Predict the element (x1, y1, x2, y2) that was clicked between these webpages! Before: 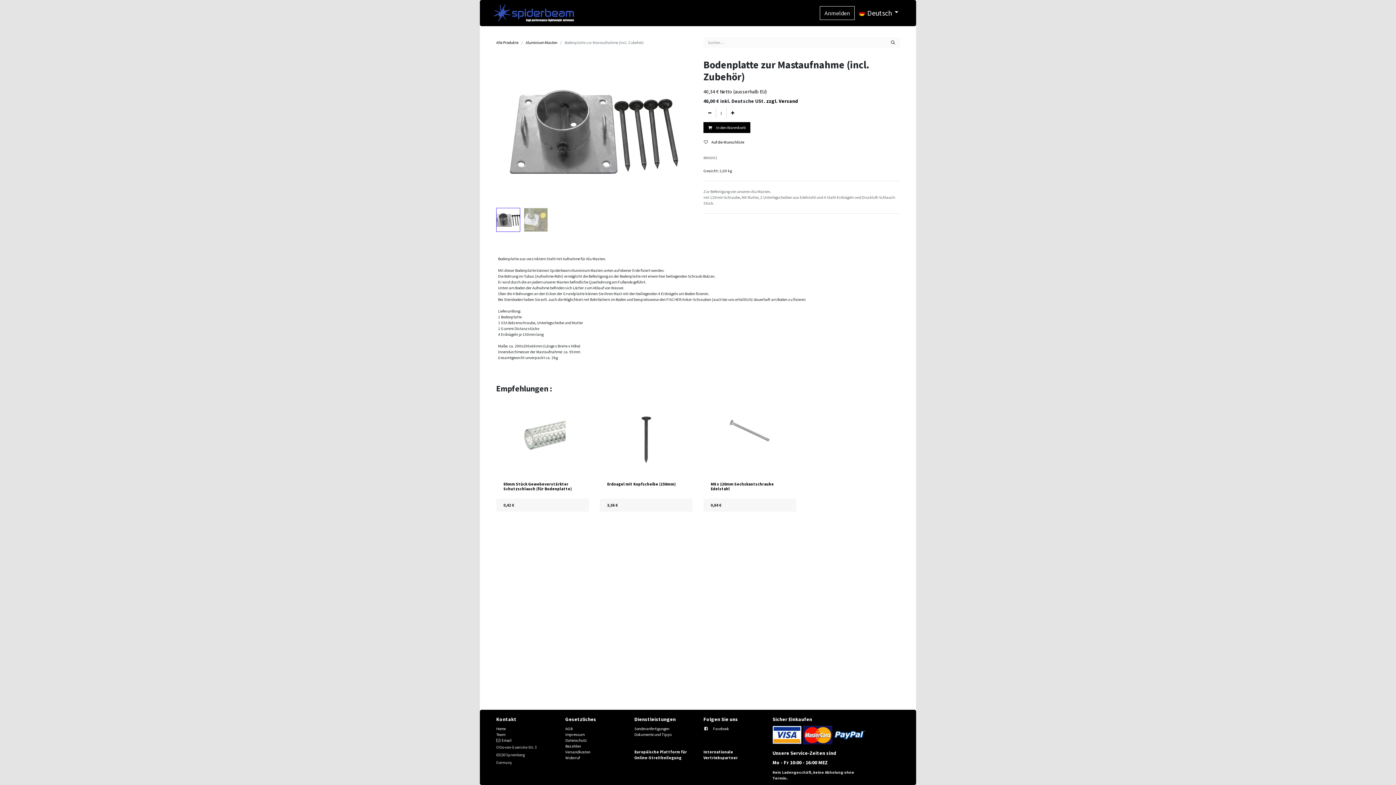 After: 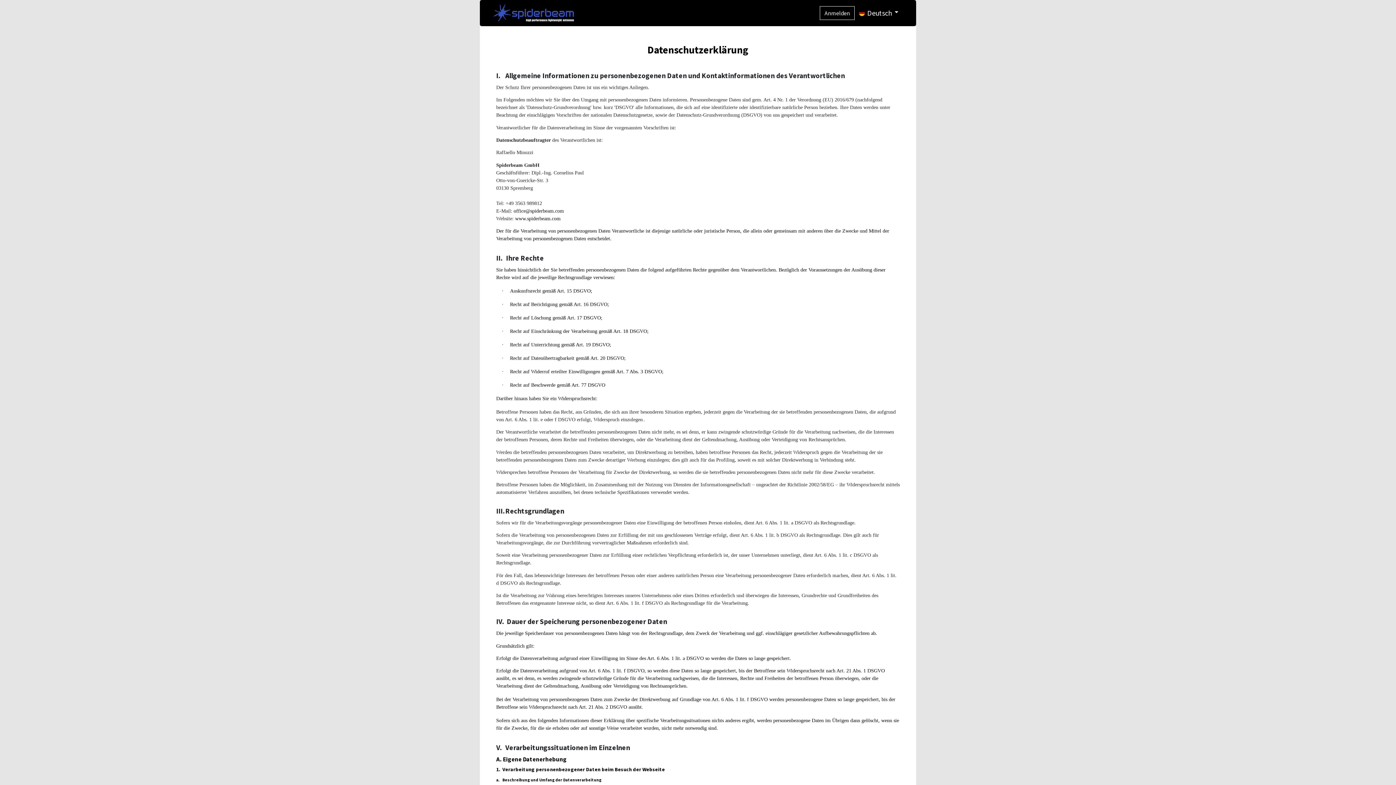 Action: label: Datenschutz bbox: (565, 738, 587, 743)